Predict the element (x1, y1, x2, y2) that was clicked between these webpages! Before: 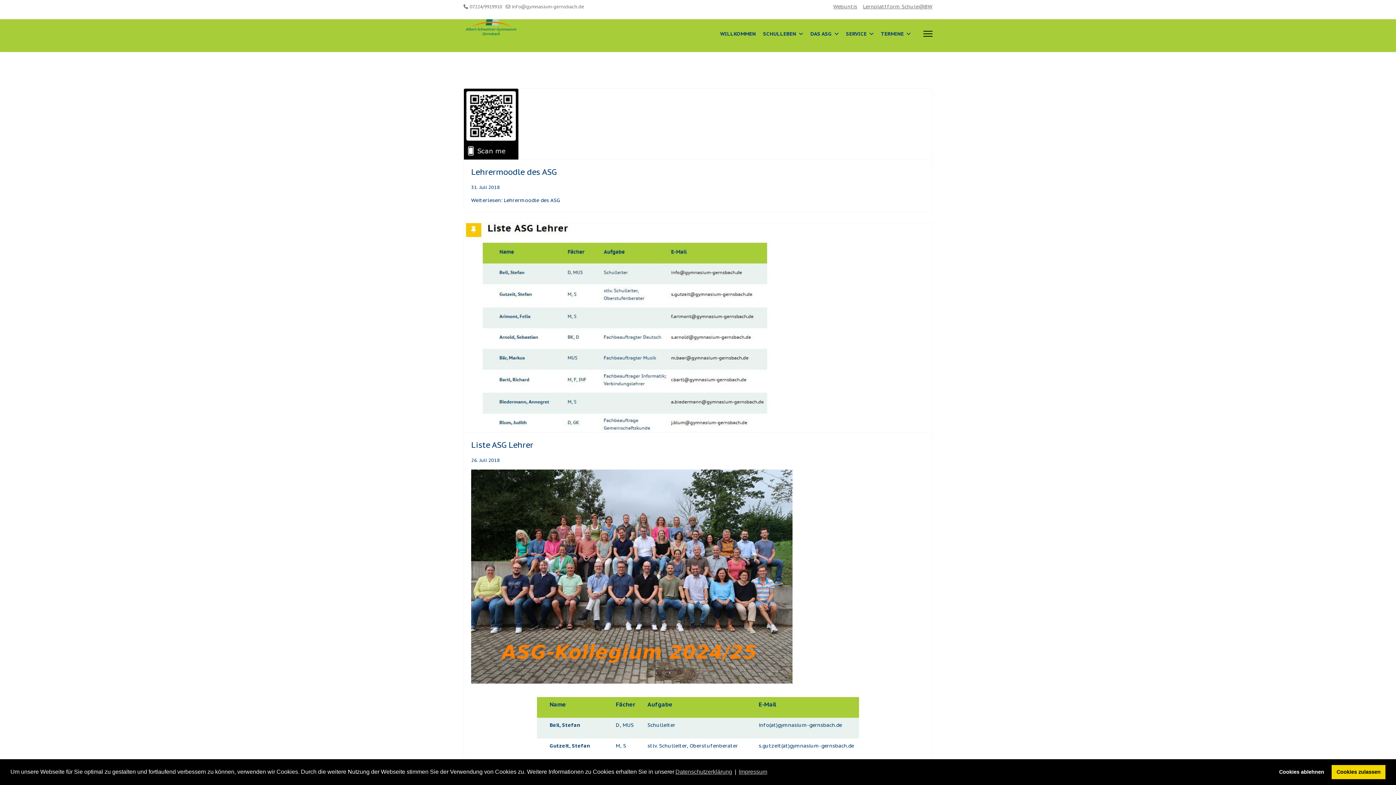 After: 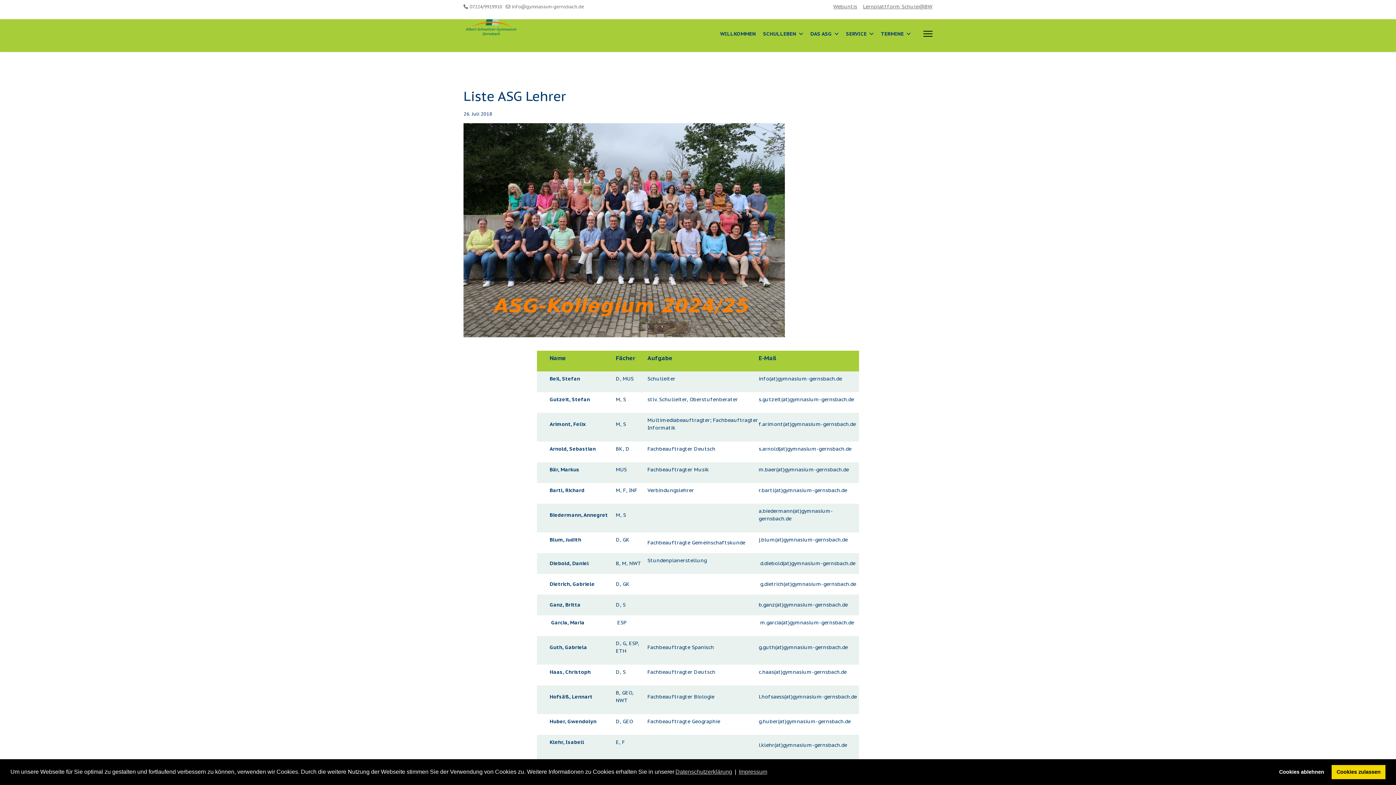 Action: bbox: (471, 440, 533, 450) label: Liste ASG Lehrer